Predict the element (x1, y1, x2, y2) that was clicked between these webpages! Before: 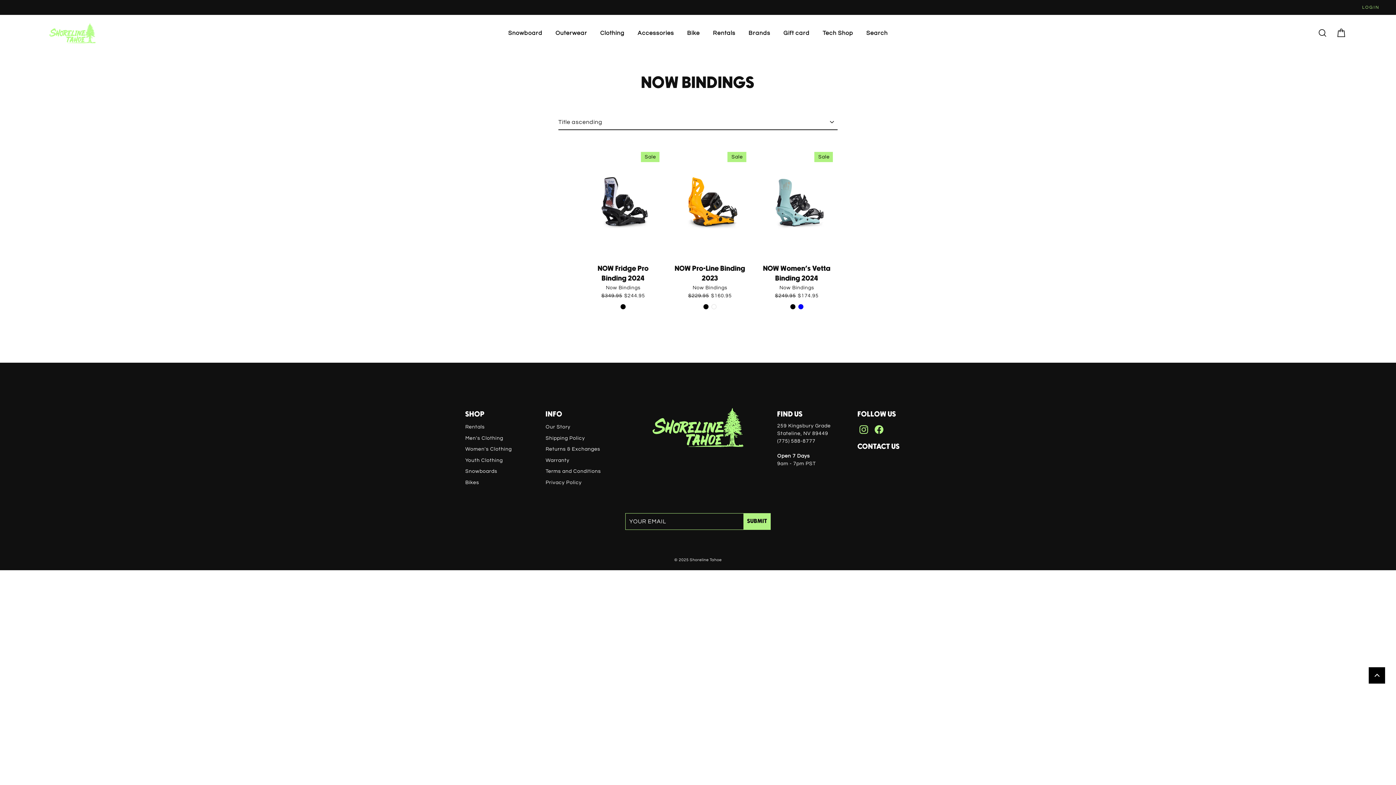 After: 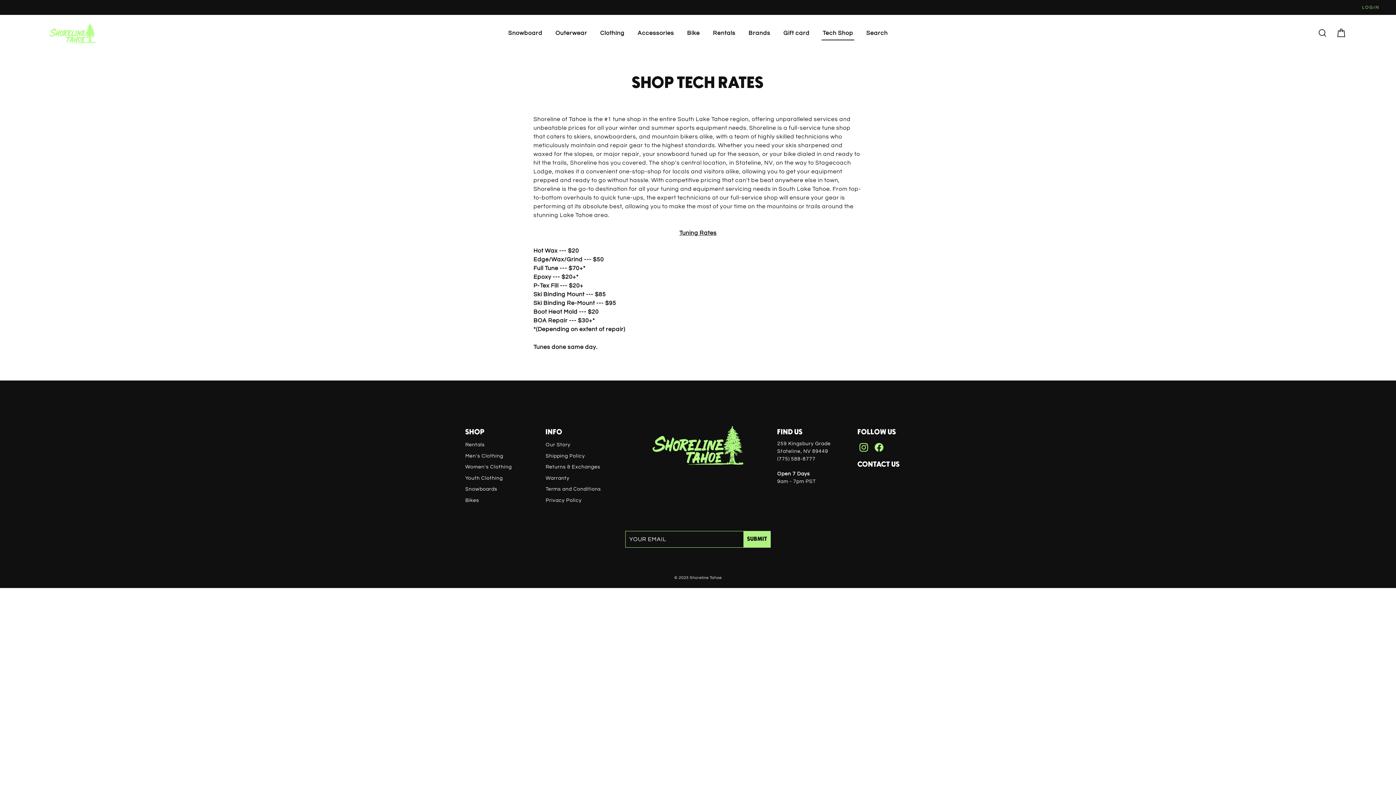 Action: label: Tech Shop bbox: (816, 26, 860, 40)